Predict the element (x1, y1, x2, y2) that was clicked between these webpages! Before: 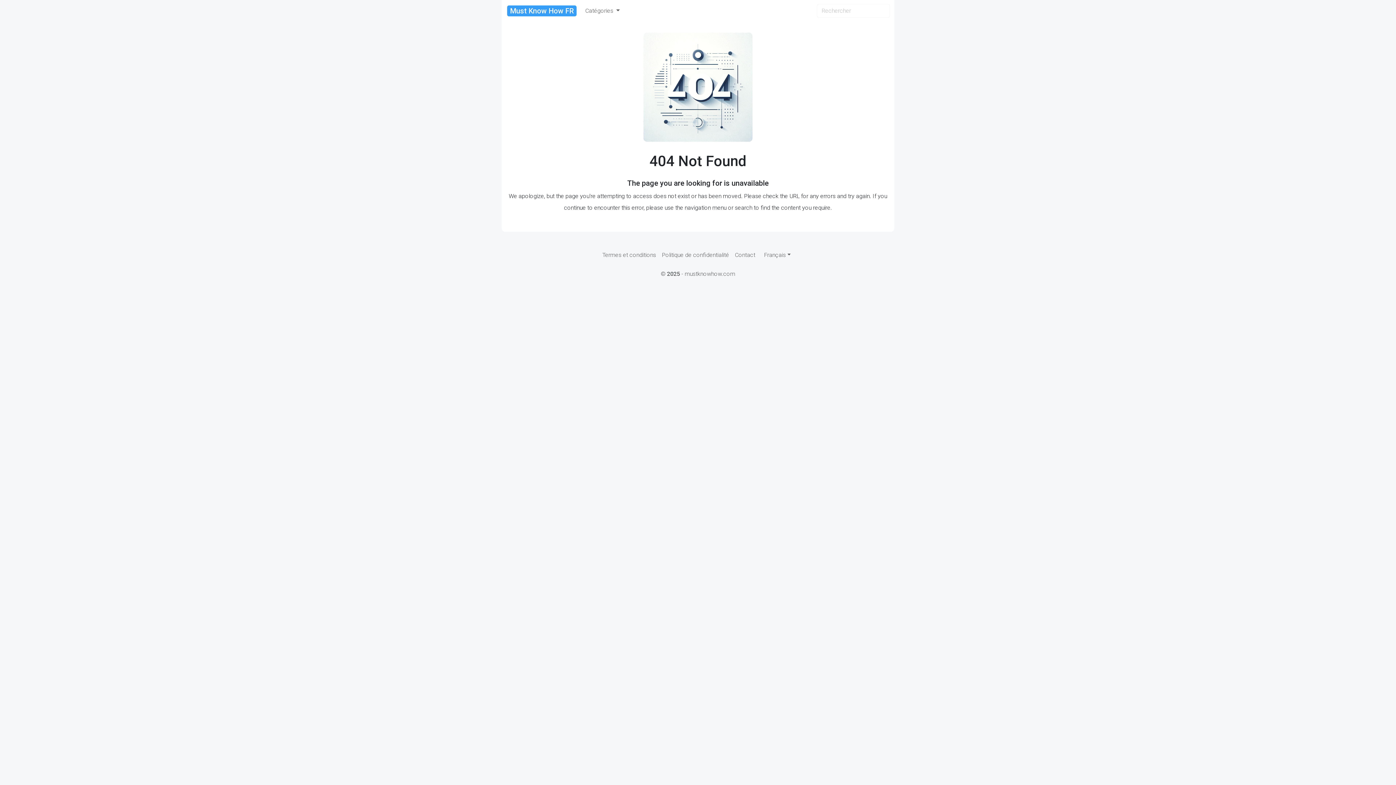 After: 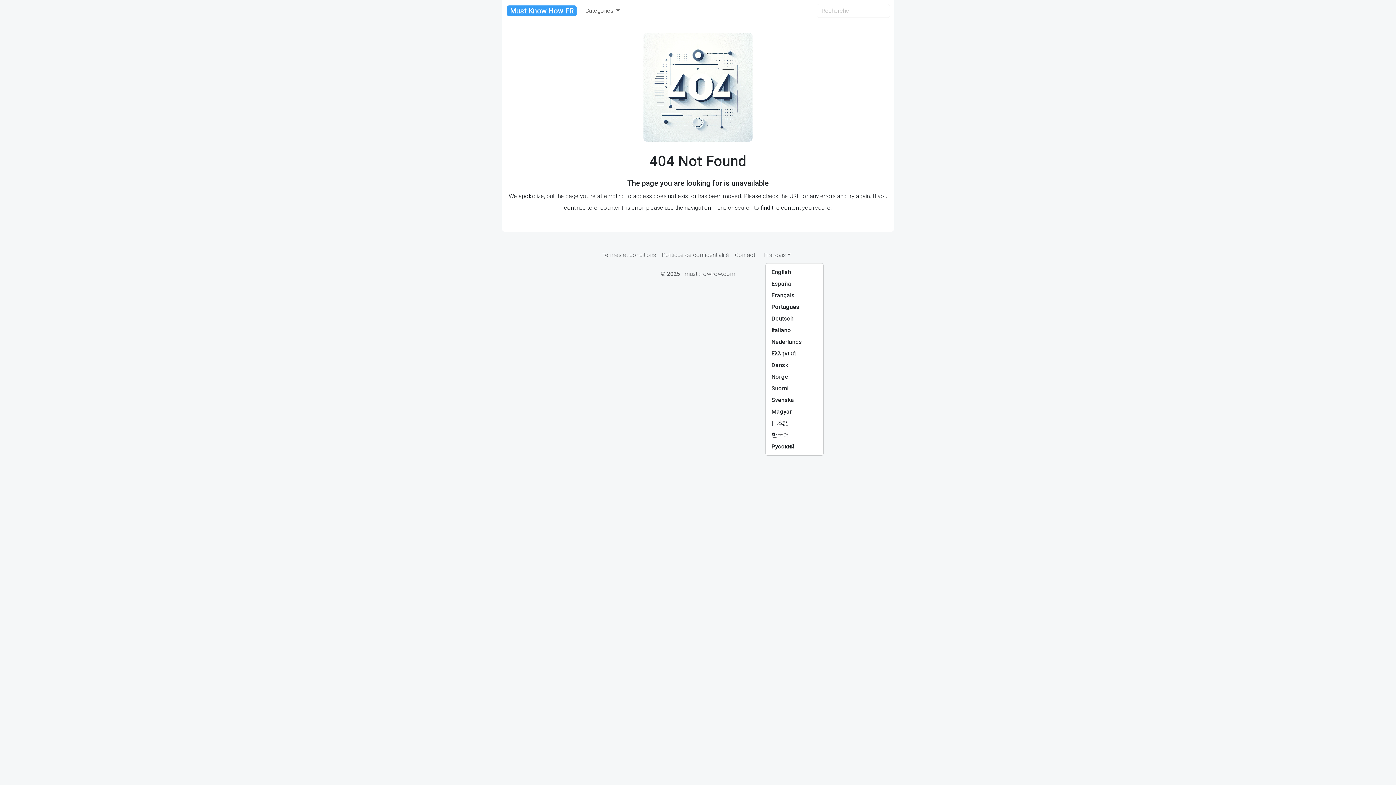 Action: label: Français bbox: (758, 248, 796, 262)